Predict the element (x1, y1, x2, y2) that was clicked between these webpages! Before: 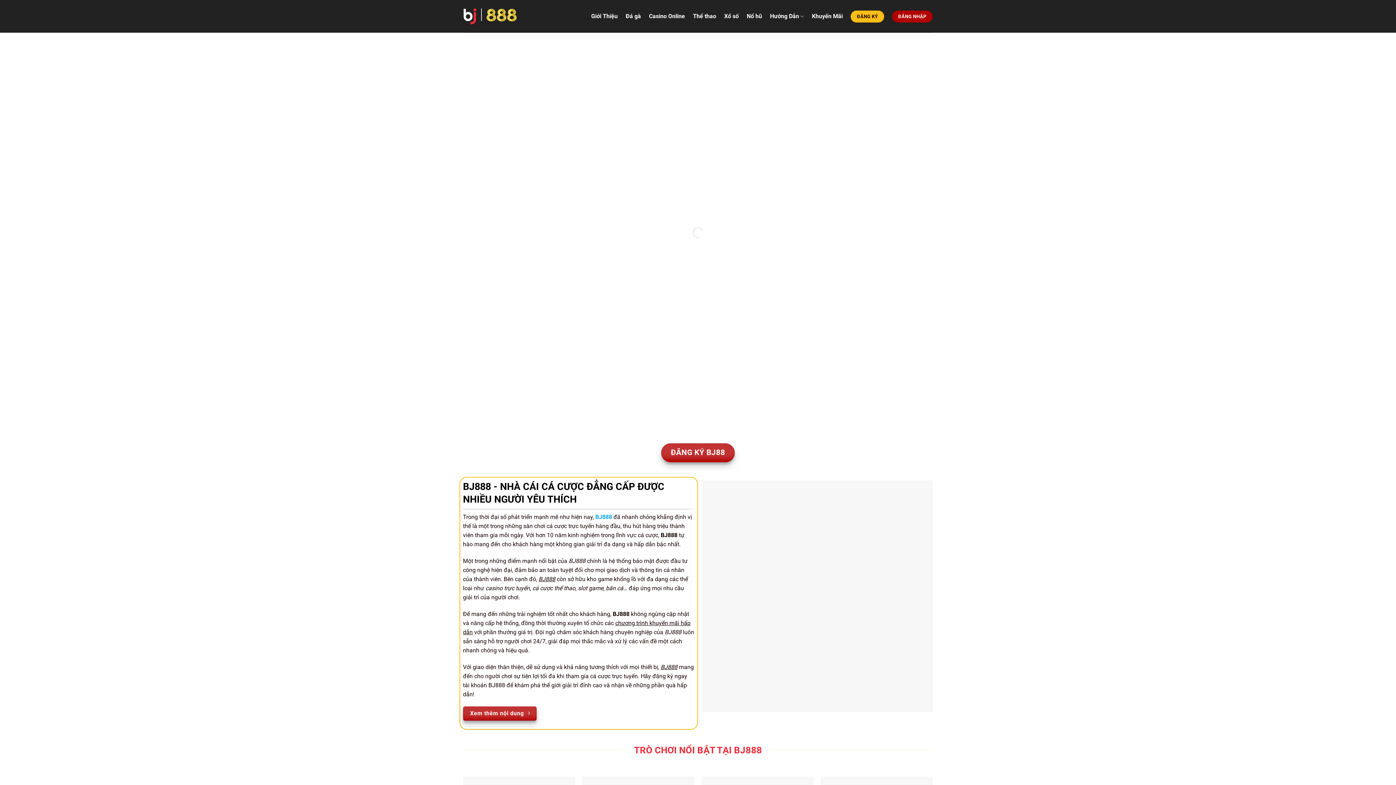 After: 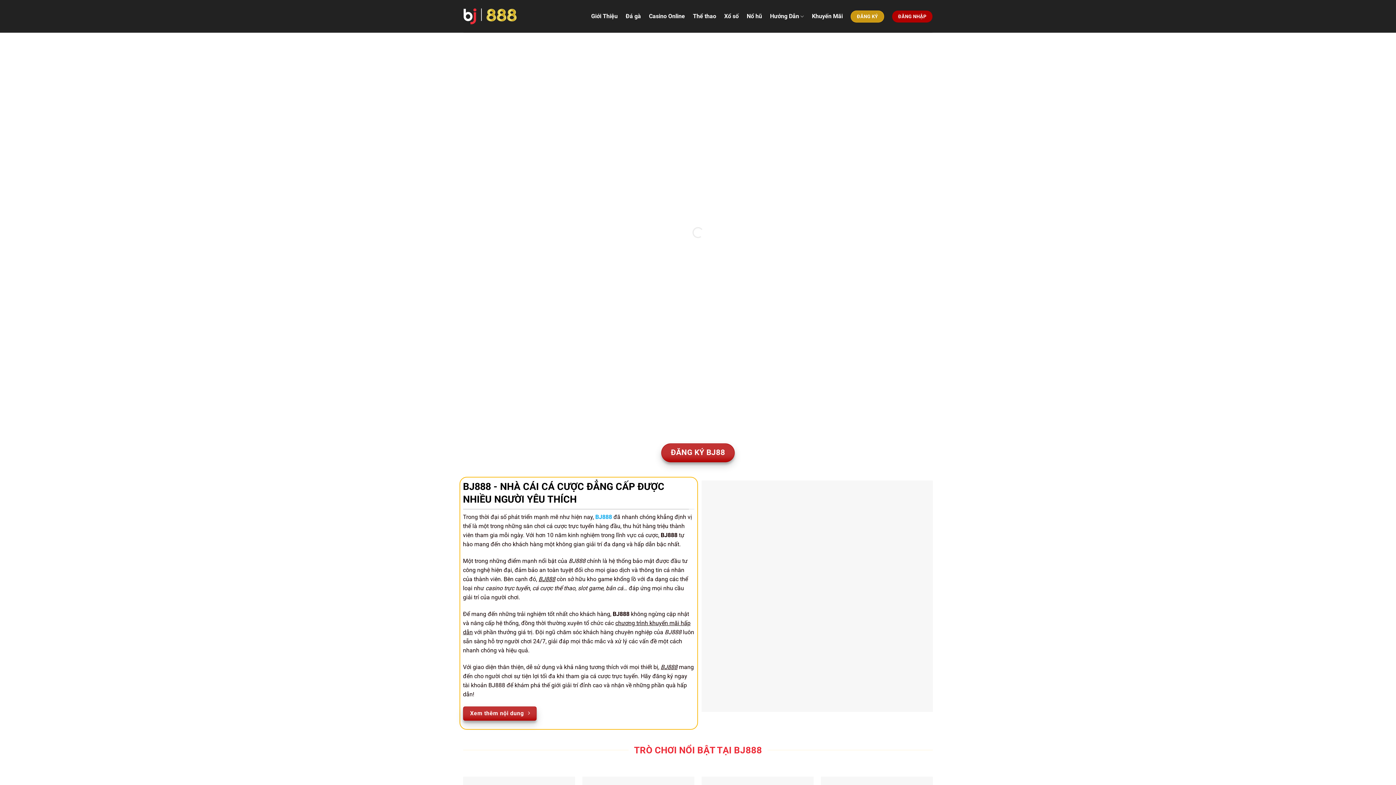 Action: bbox: (851, 10, 884, 22) label: ĐĂNG KÝ